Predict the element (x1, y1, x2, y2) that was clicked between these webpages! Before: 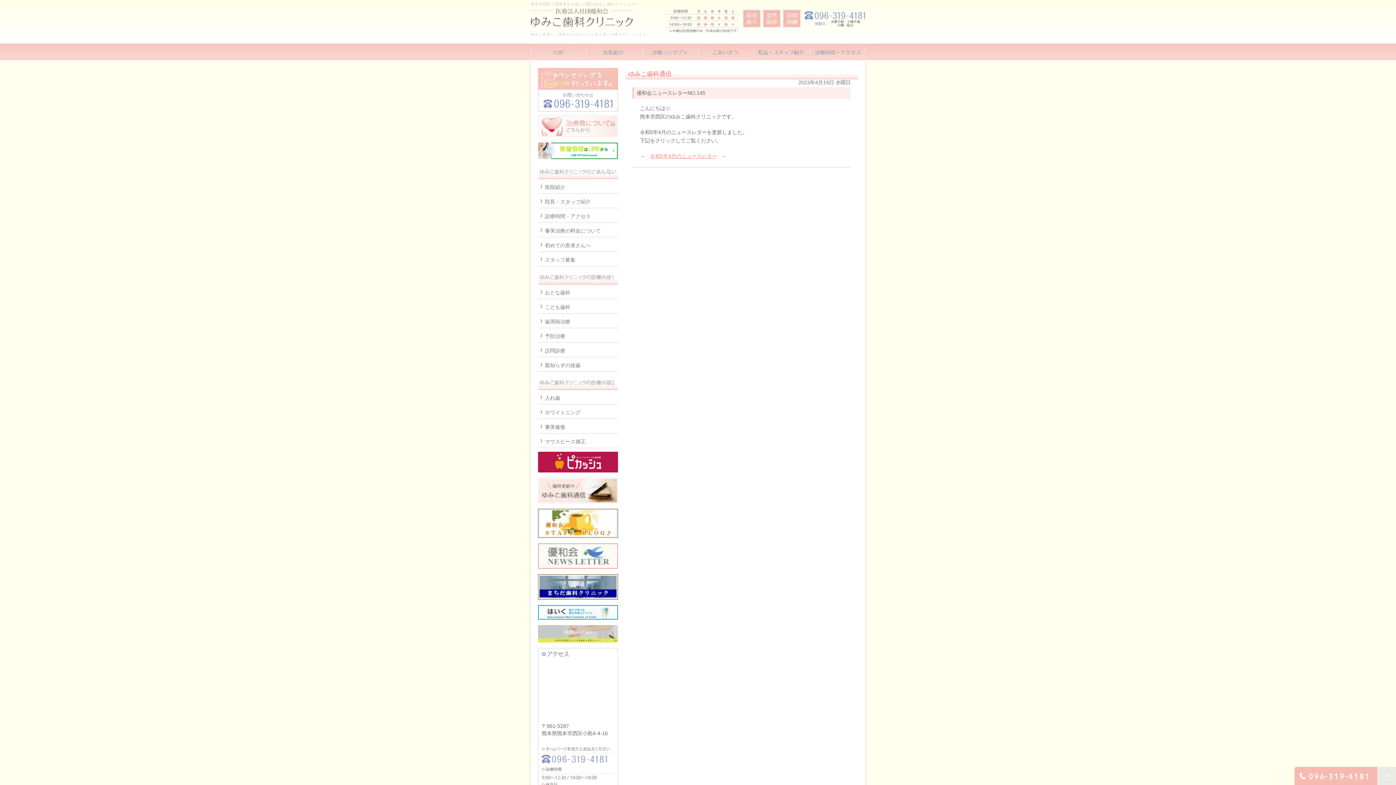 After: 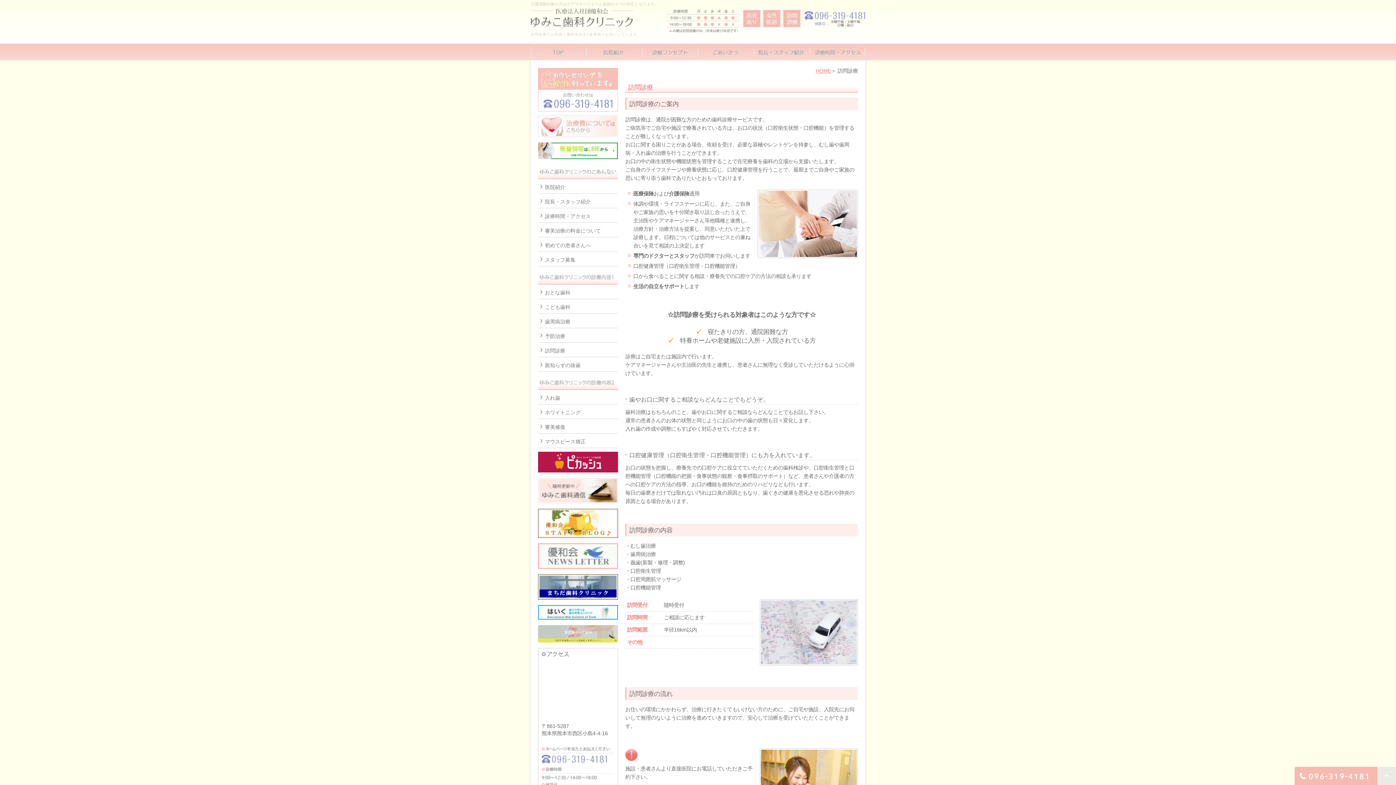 Action: bbox: (538, 342, 618, 357) label: 訪問診療